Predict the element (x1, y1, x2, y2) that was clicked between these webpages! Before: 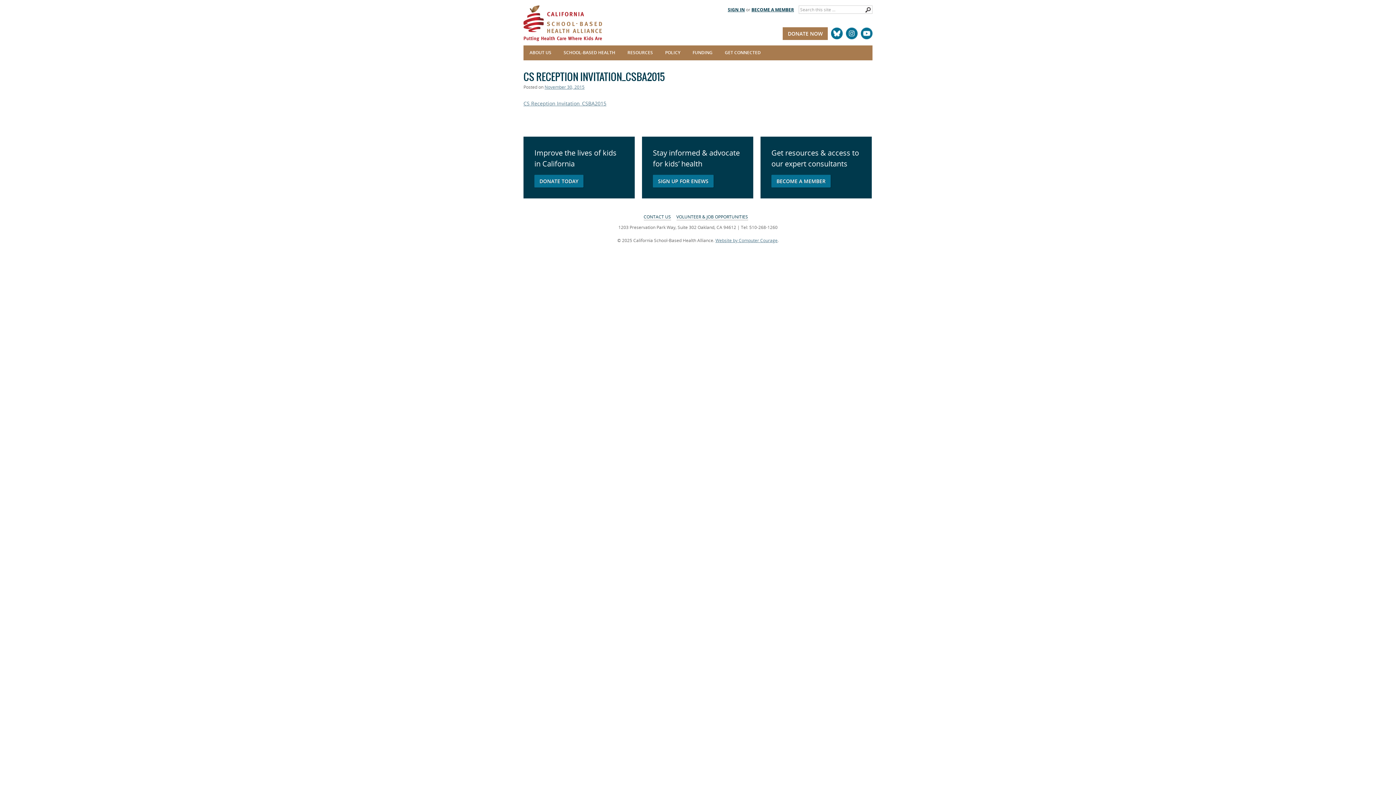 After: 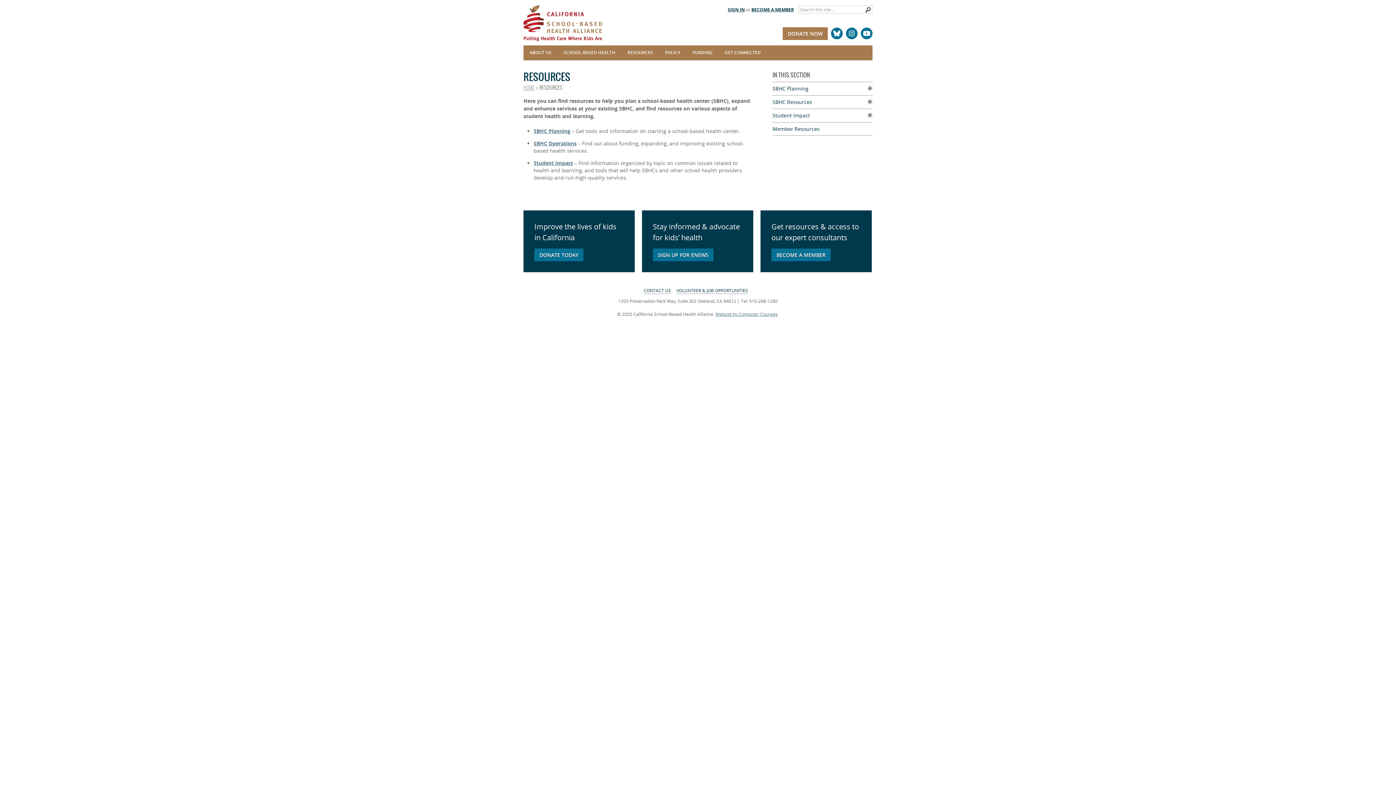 Action: bbox: (621, 45, 659, 60) label: RESOURCES